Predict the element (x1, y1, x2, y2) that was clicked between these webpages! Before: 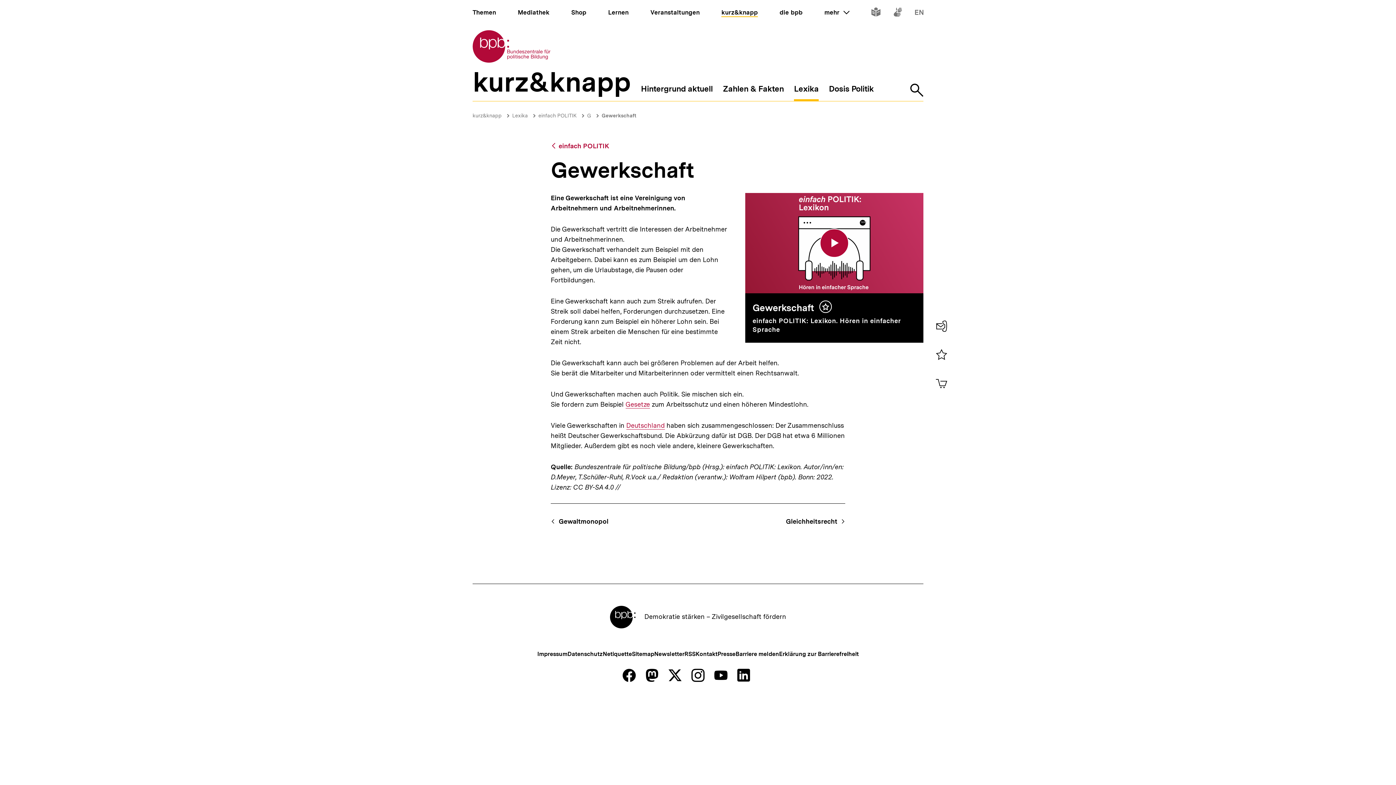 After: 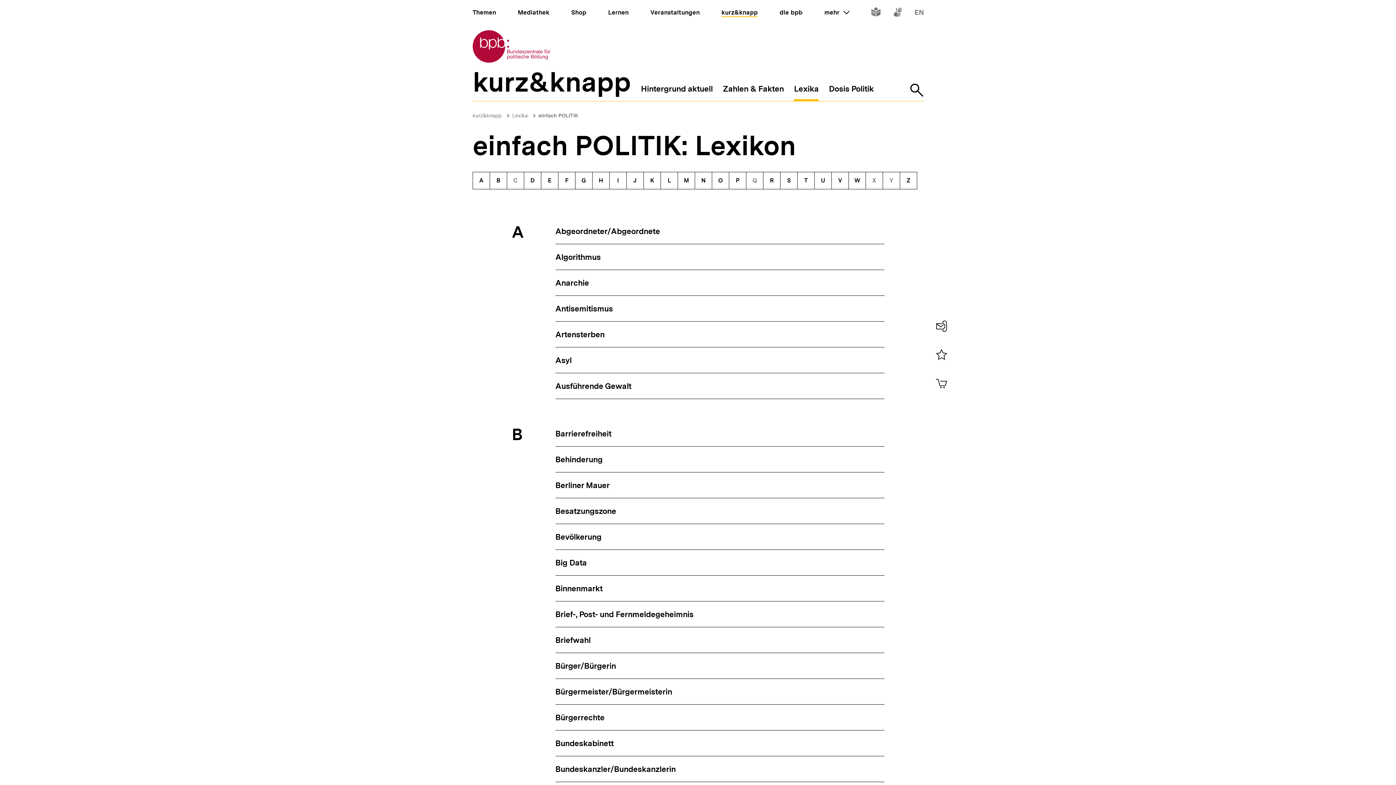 Action: label: einfach POLITIK bbox: (538, 112, 576, 118)